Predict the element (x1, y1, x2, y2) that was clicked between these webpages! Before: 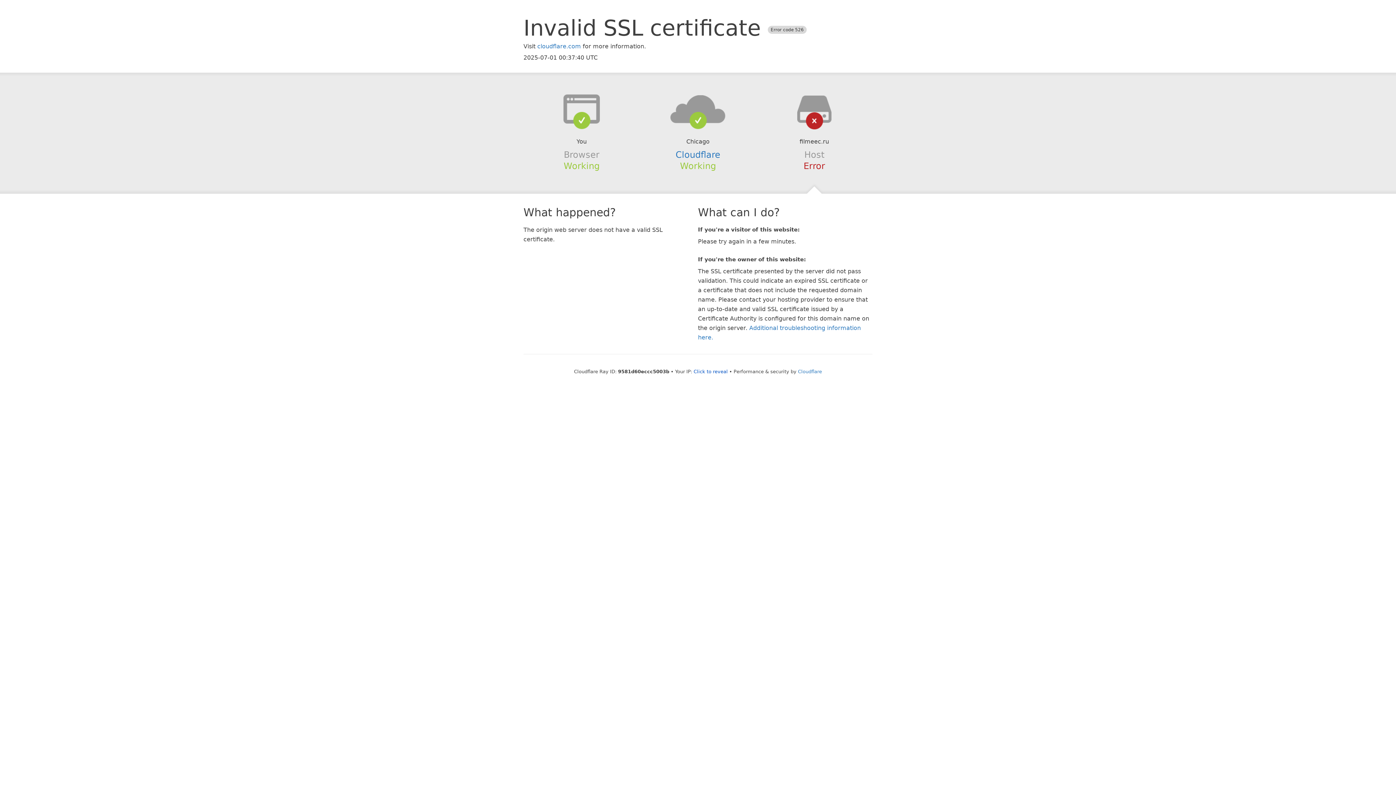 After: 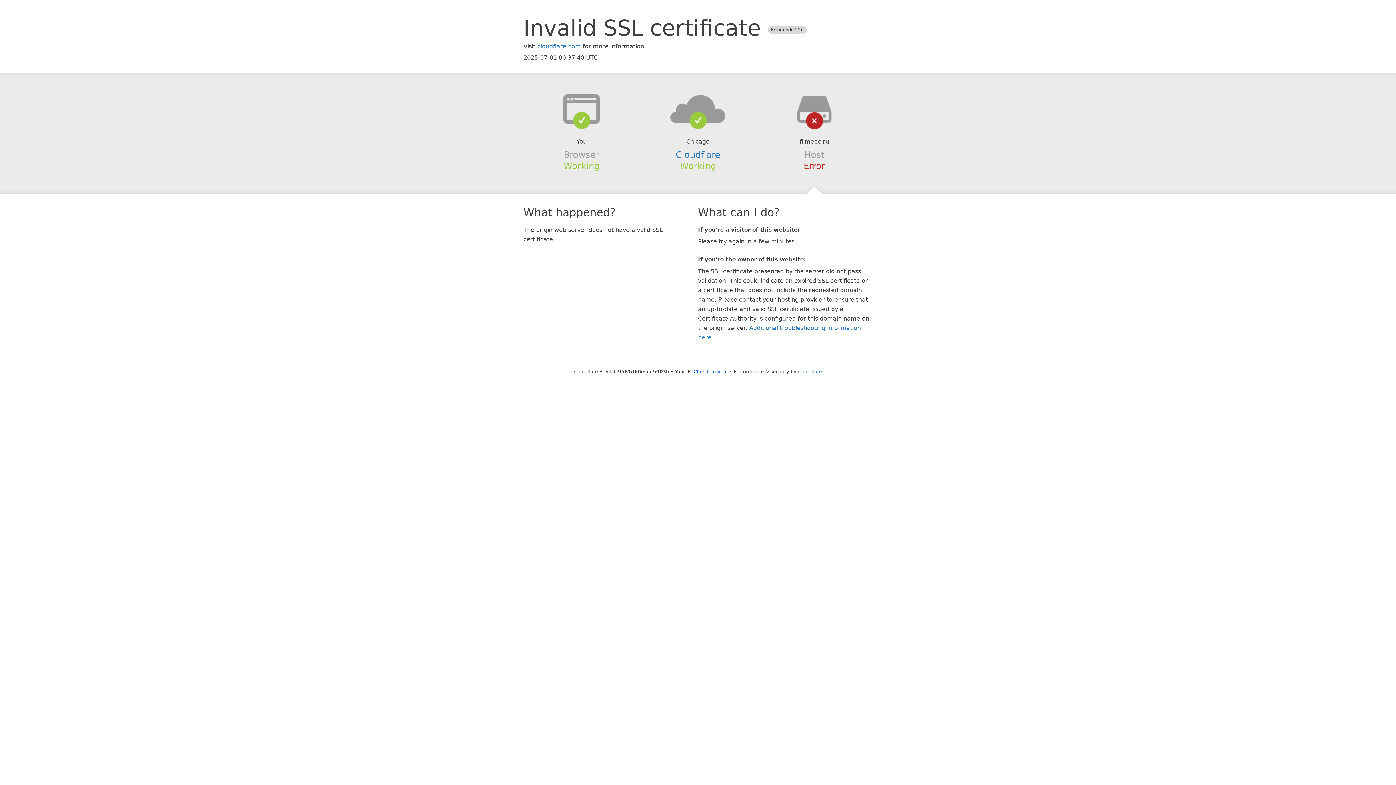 Action: bbox: (639, 94, 756, 123)